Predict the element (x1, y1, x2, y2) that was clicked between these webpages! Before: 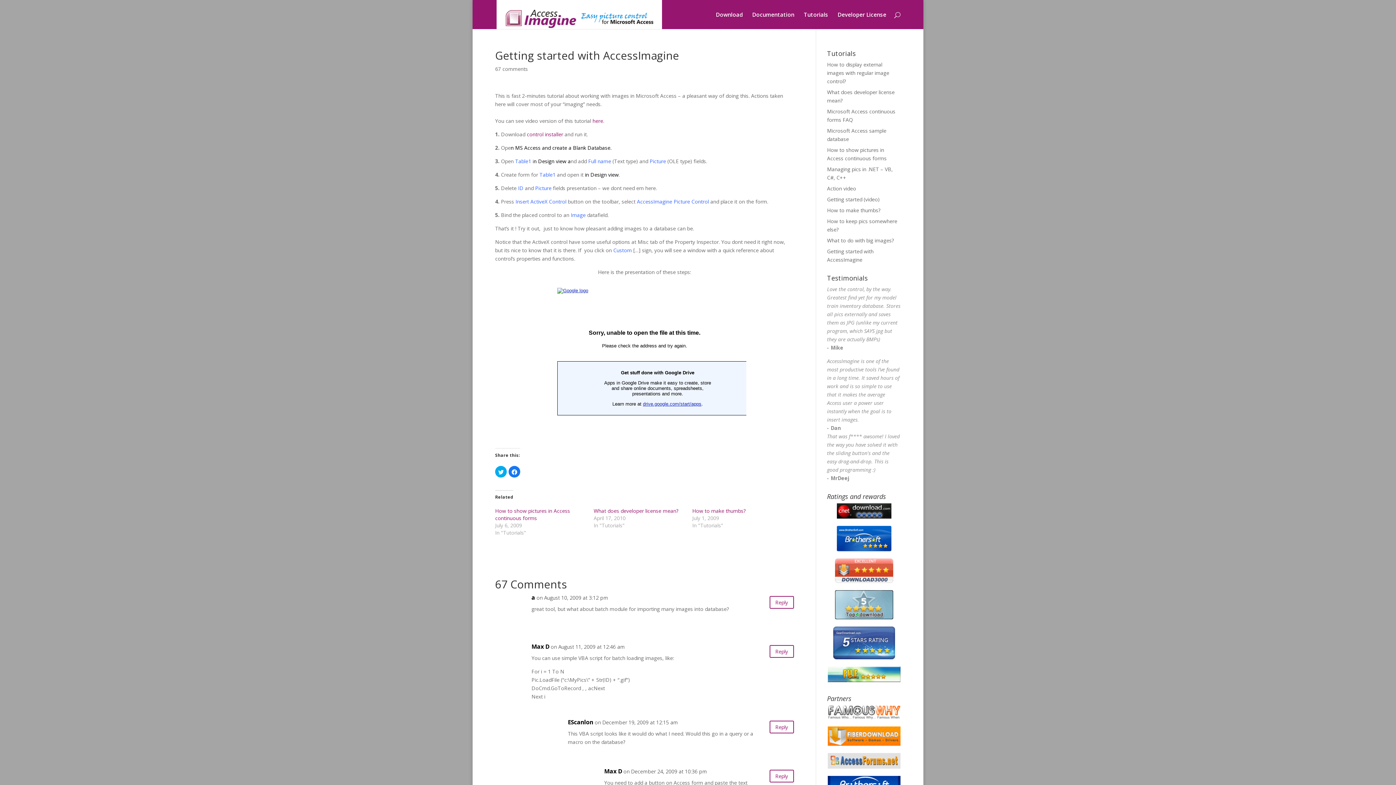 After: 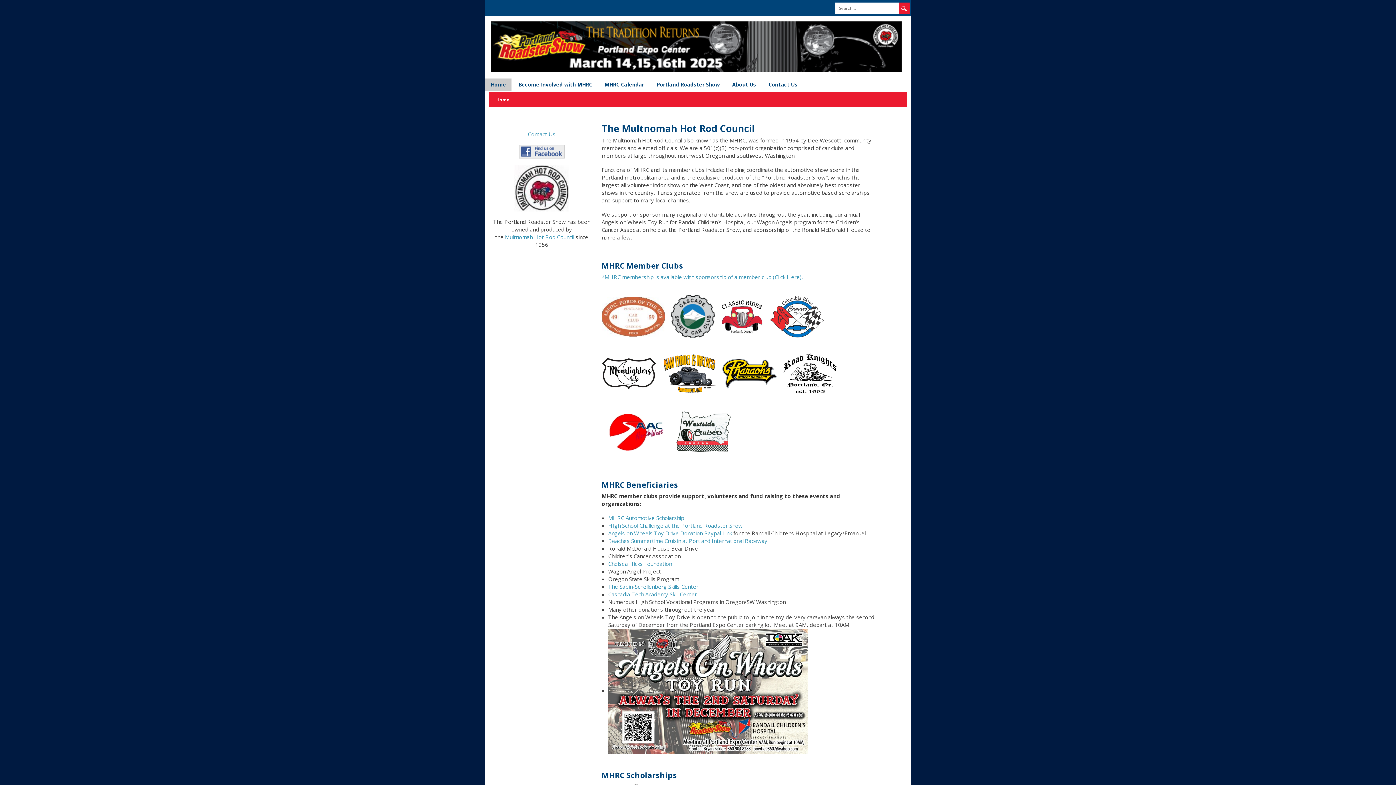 Action: bbox: (568, 718, 593, 726) label: EScanlon